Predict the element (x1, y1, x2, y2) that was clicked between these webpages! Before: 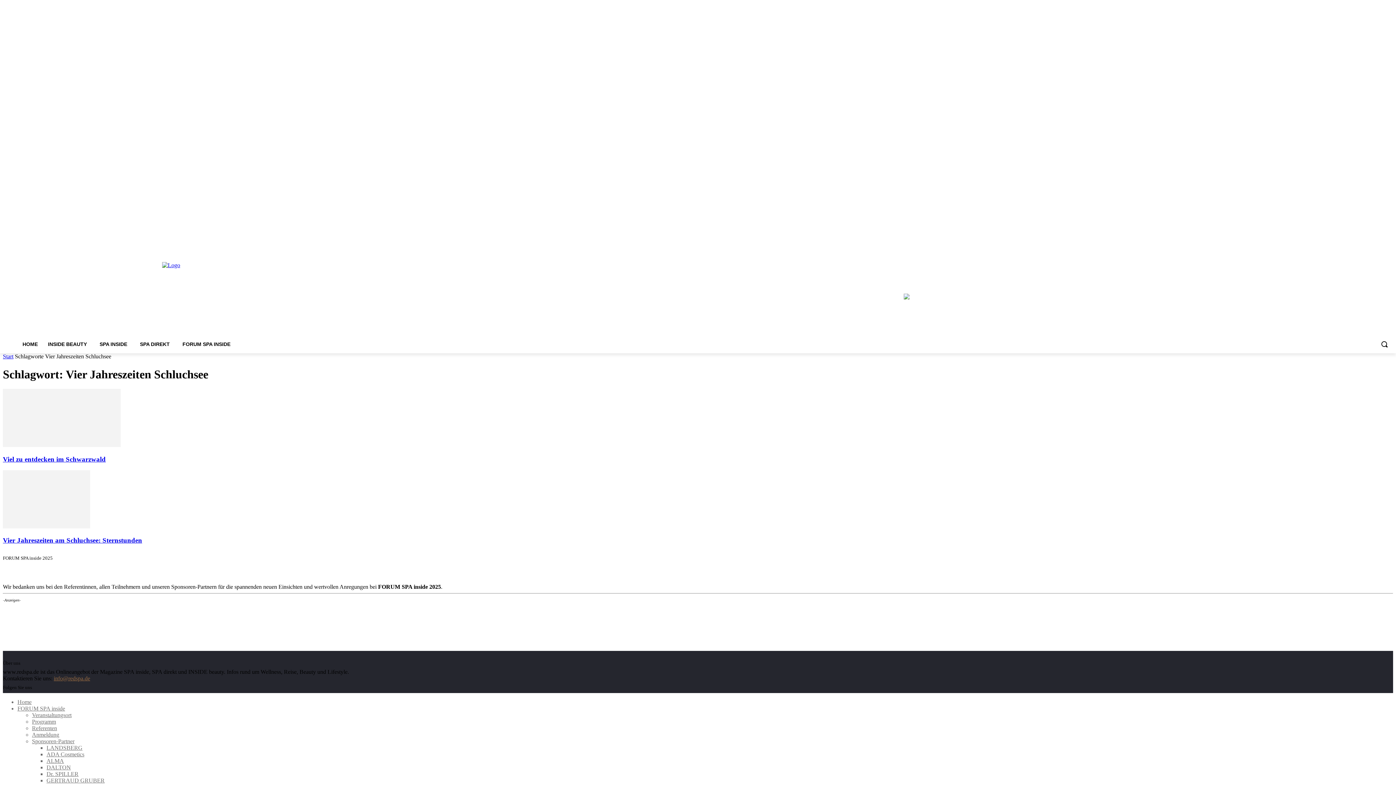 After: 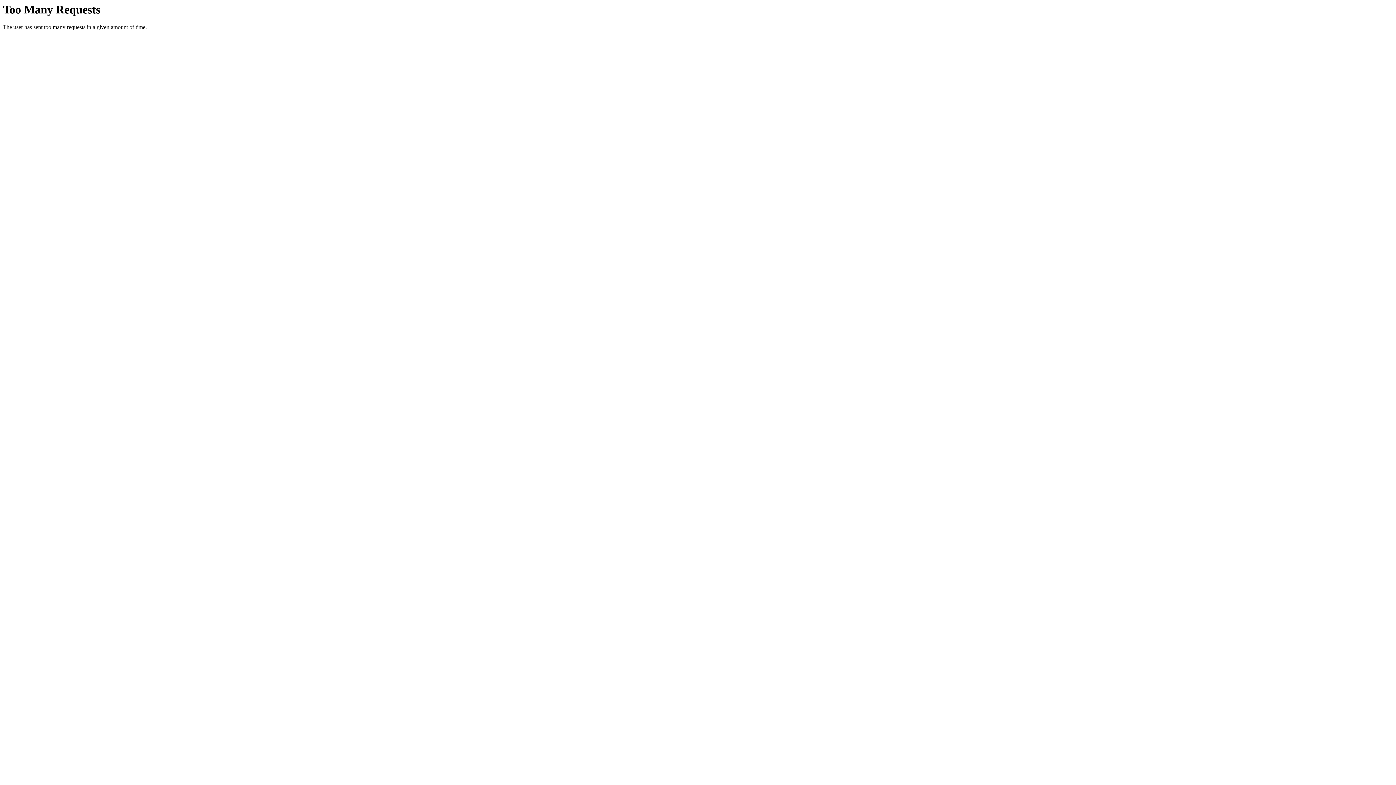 Action: label: Referenten bbox: (32, 725, 57, 731)